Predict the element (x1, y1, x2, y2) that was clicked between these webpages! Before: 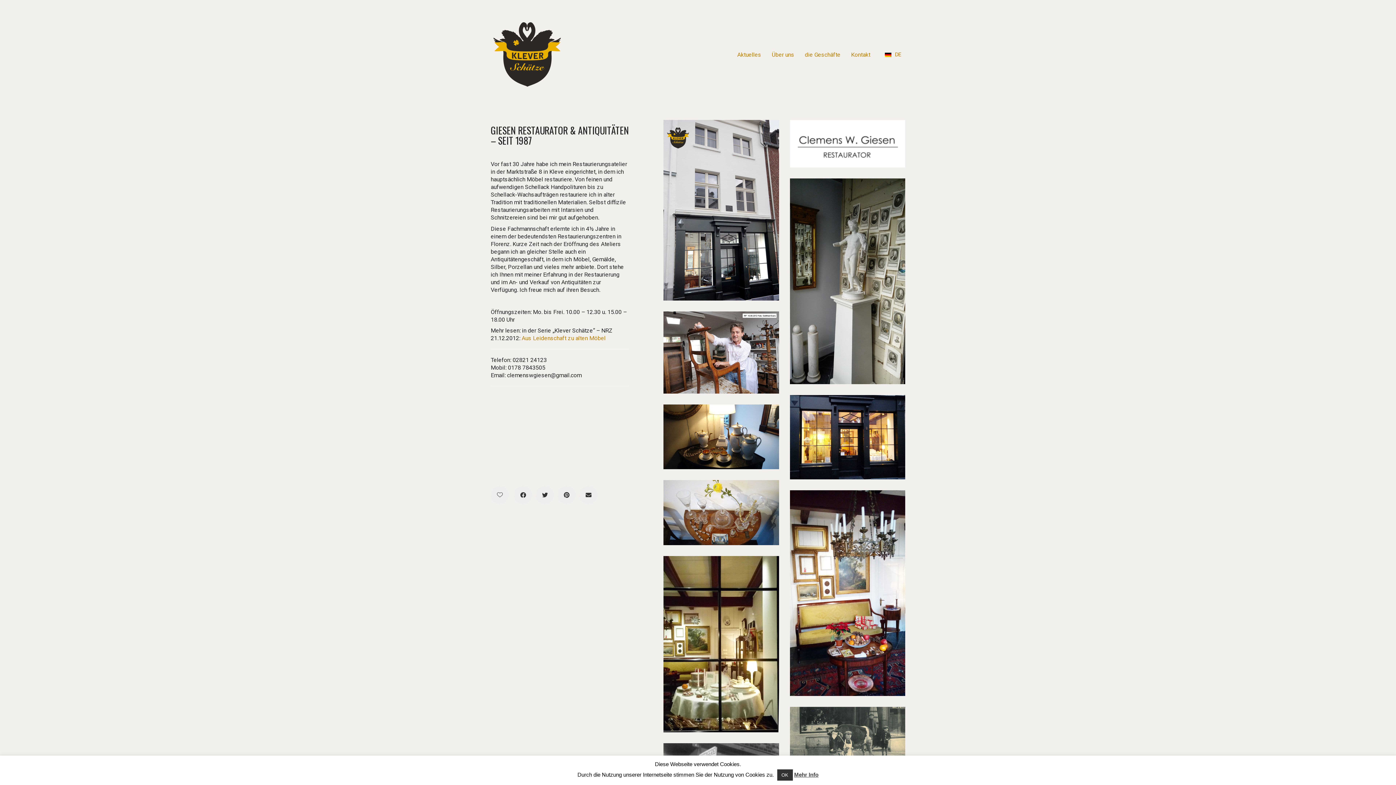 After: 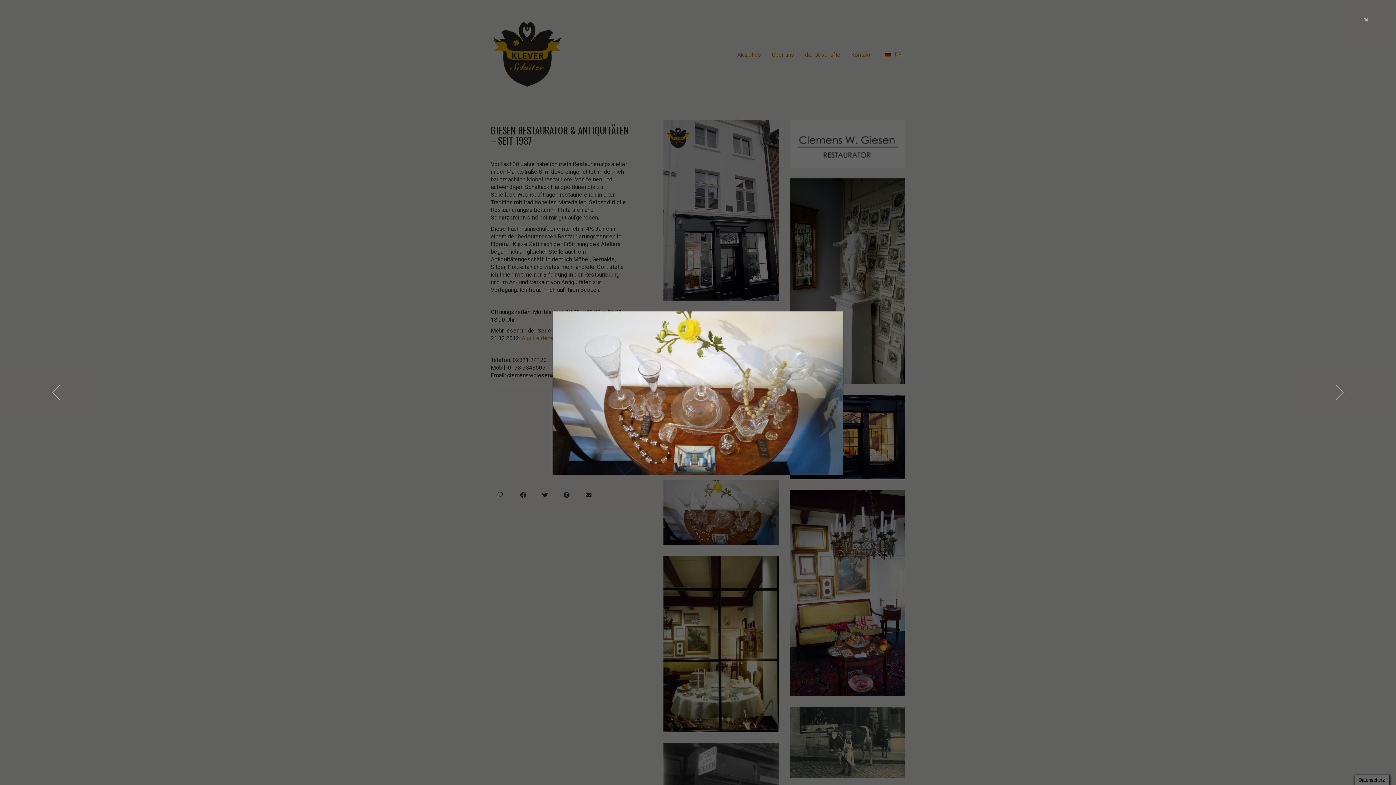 Action: bbox: (663, 480, 779, 545)